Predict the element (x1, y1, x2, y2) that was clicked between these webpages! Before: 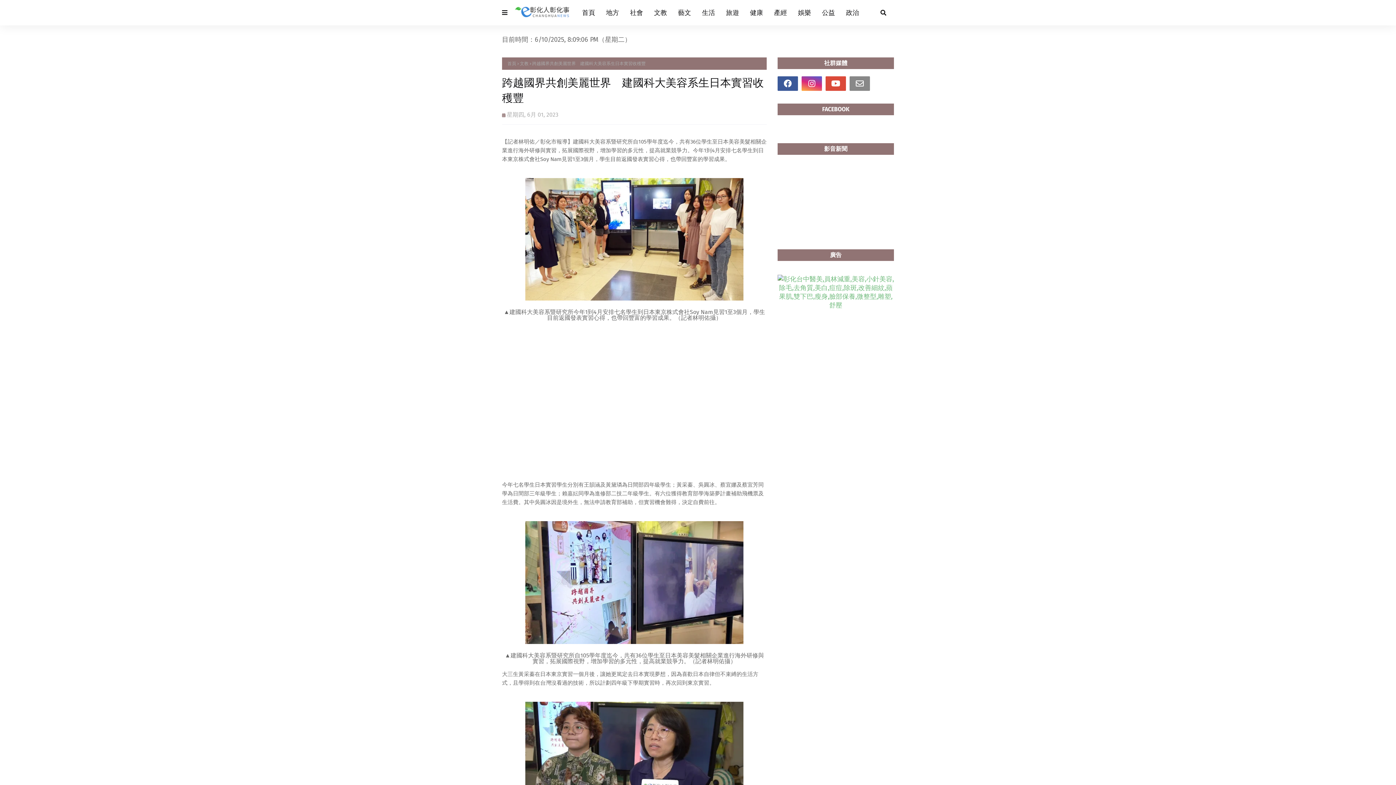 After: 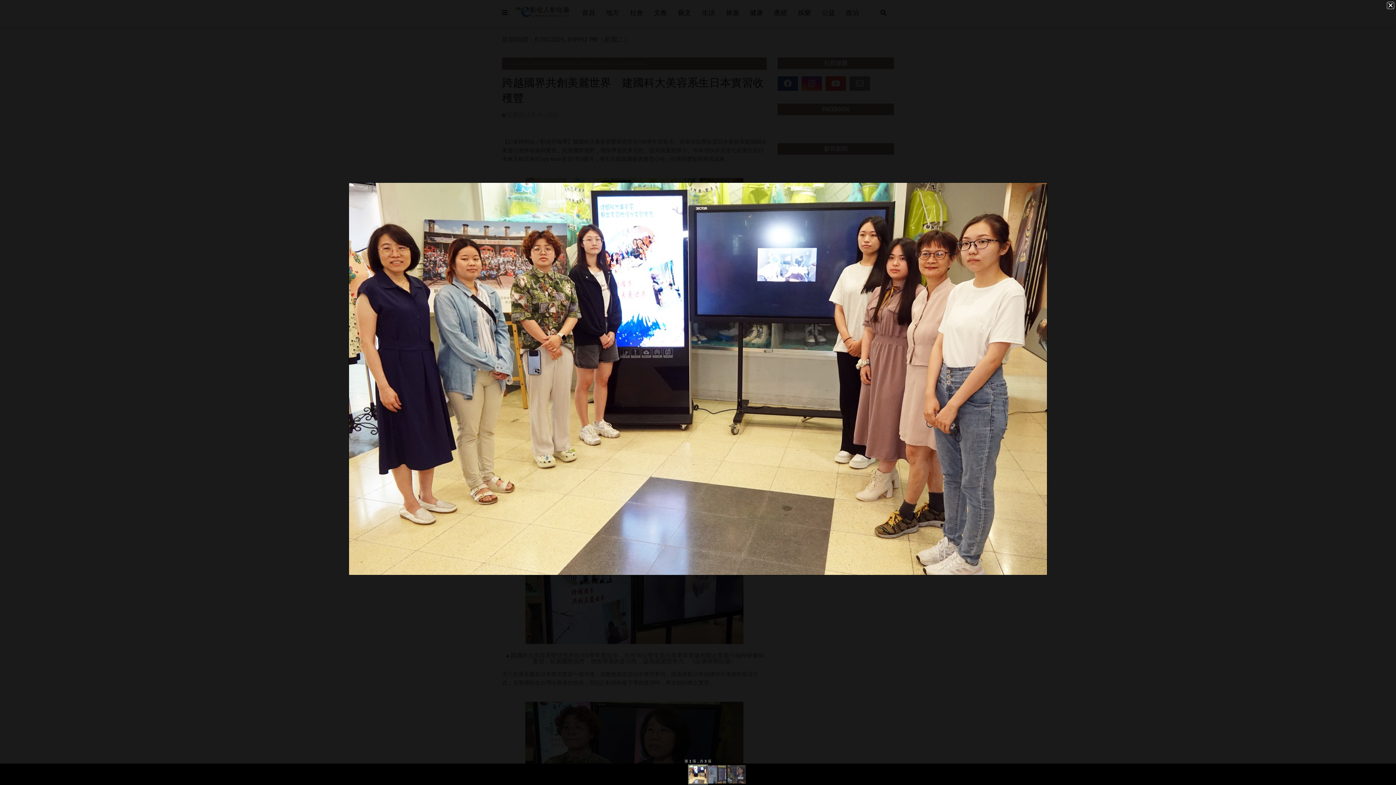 Action: bbox: (502, 172, 766, 307)